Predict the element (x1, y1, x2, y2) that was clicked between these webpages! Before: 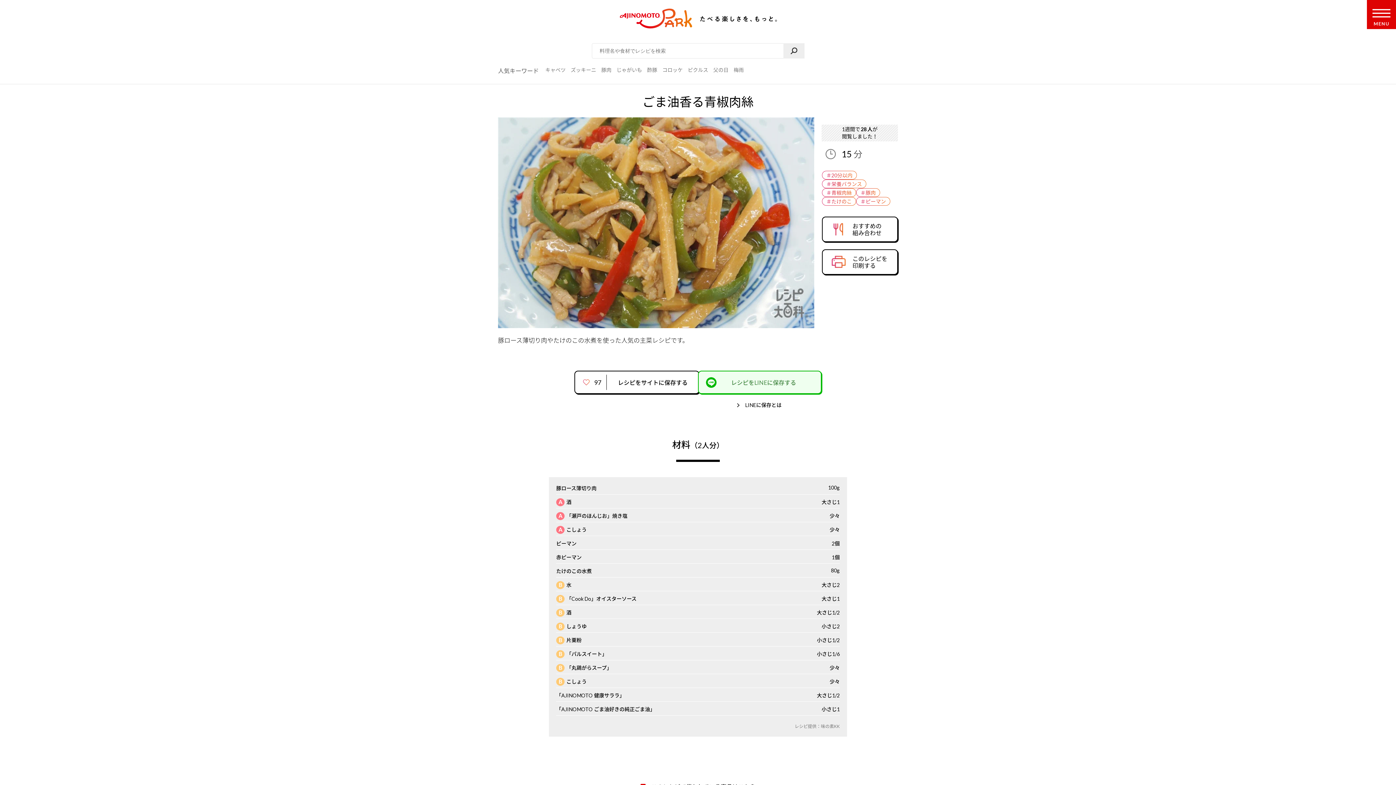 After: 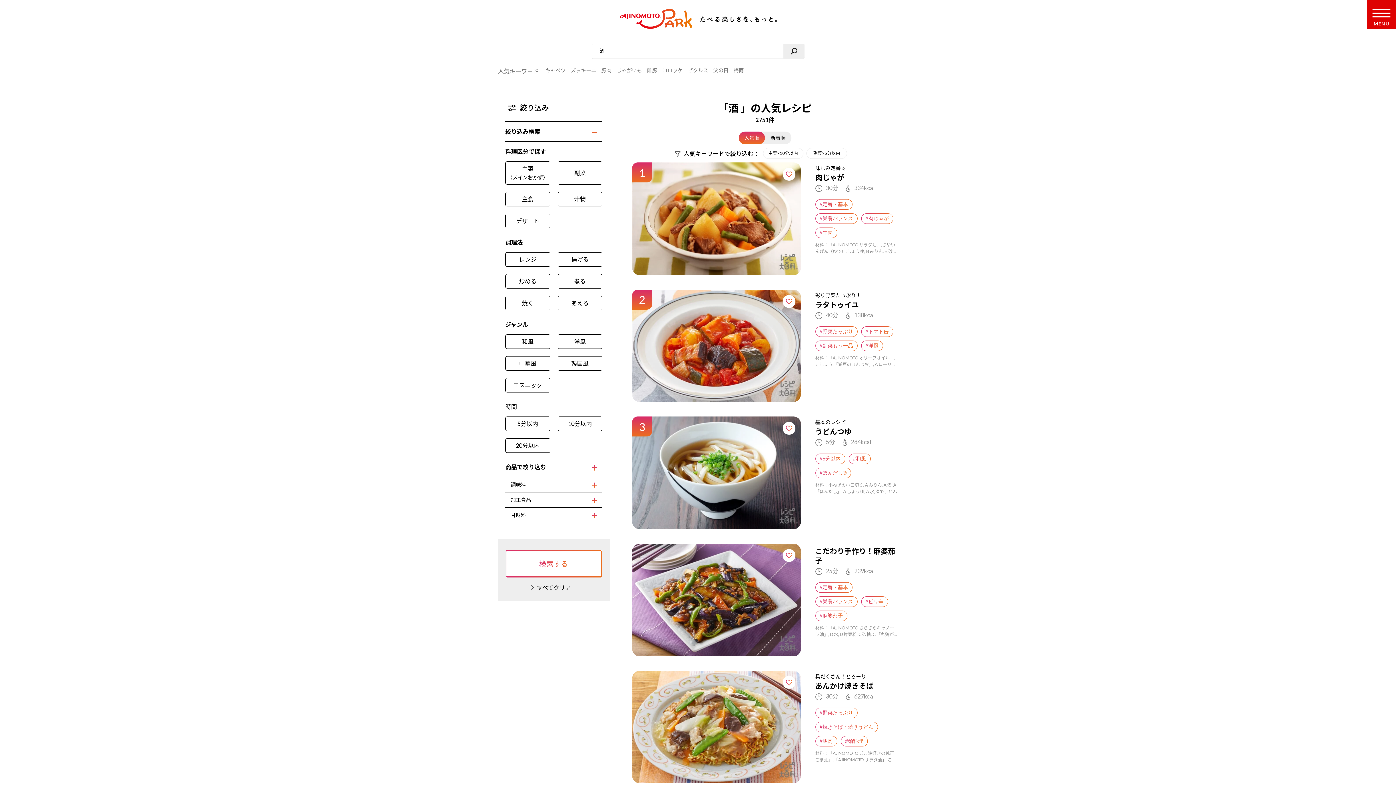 Action: label: 酒 bbox: (566, 609, 571, 616)